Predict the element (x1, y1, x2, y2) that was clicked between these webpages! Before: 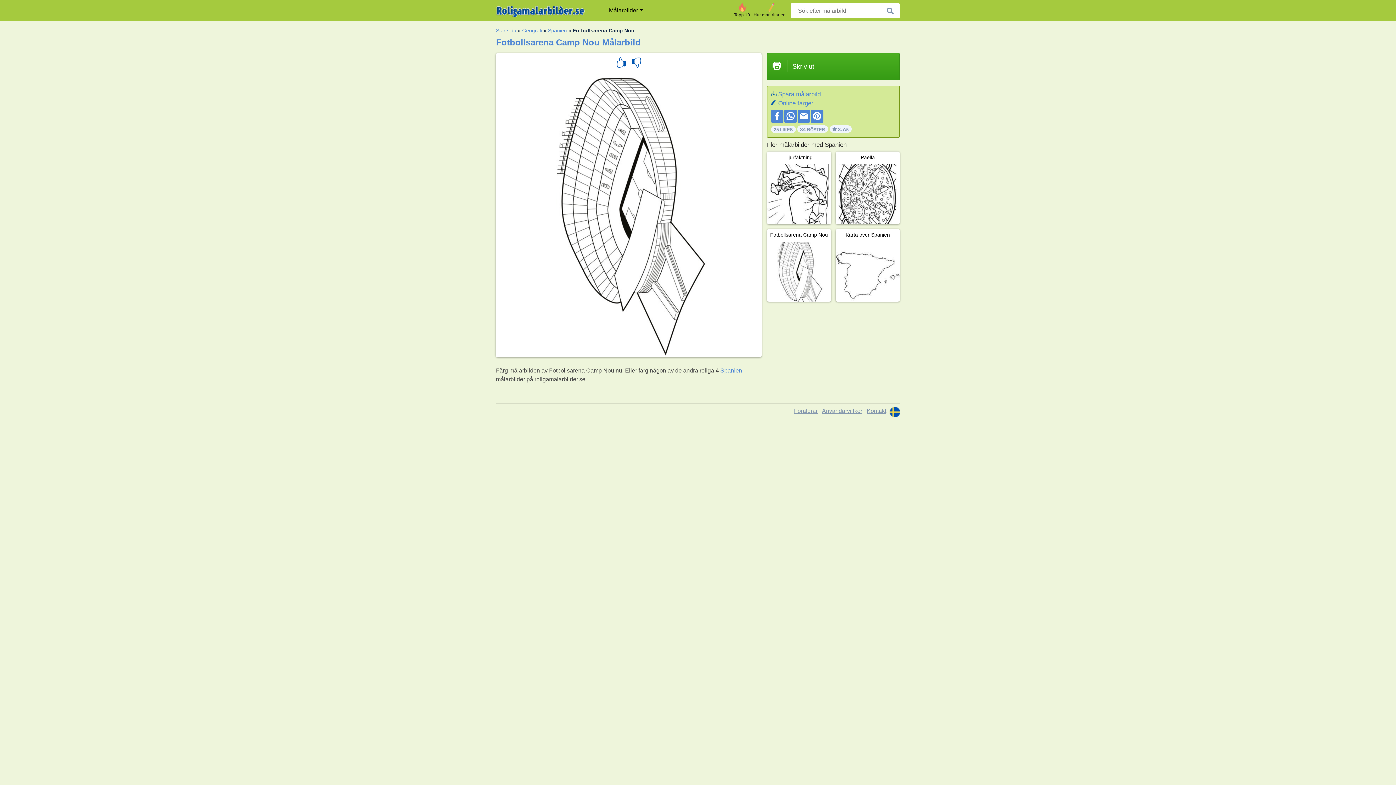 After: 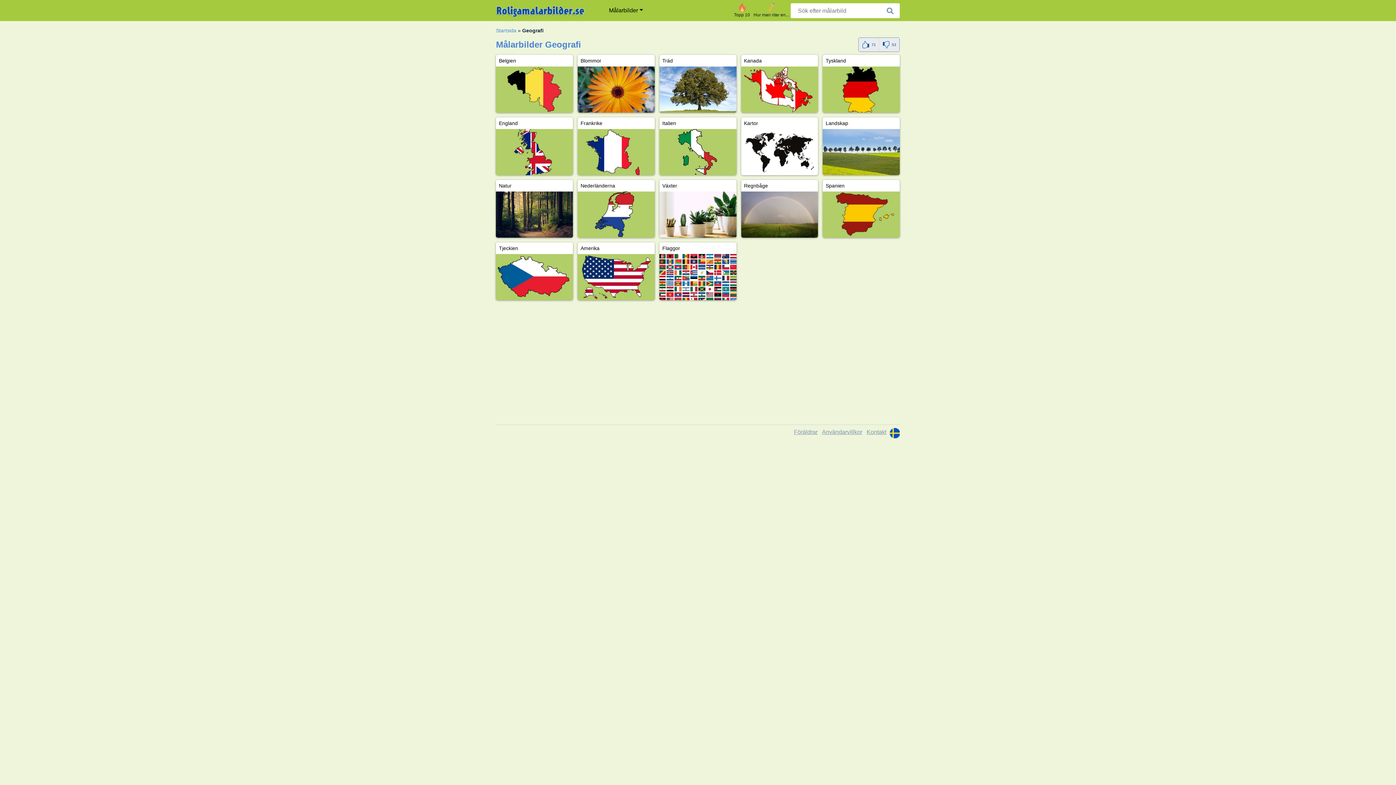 Action: bbox: (522, 26, 542, 34) label: Geografi